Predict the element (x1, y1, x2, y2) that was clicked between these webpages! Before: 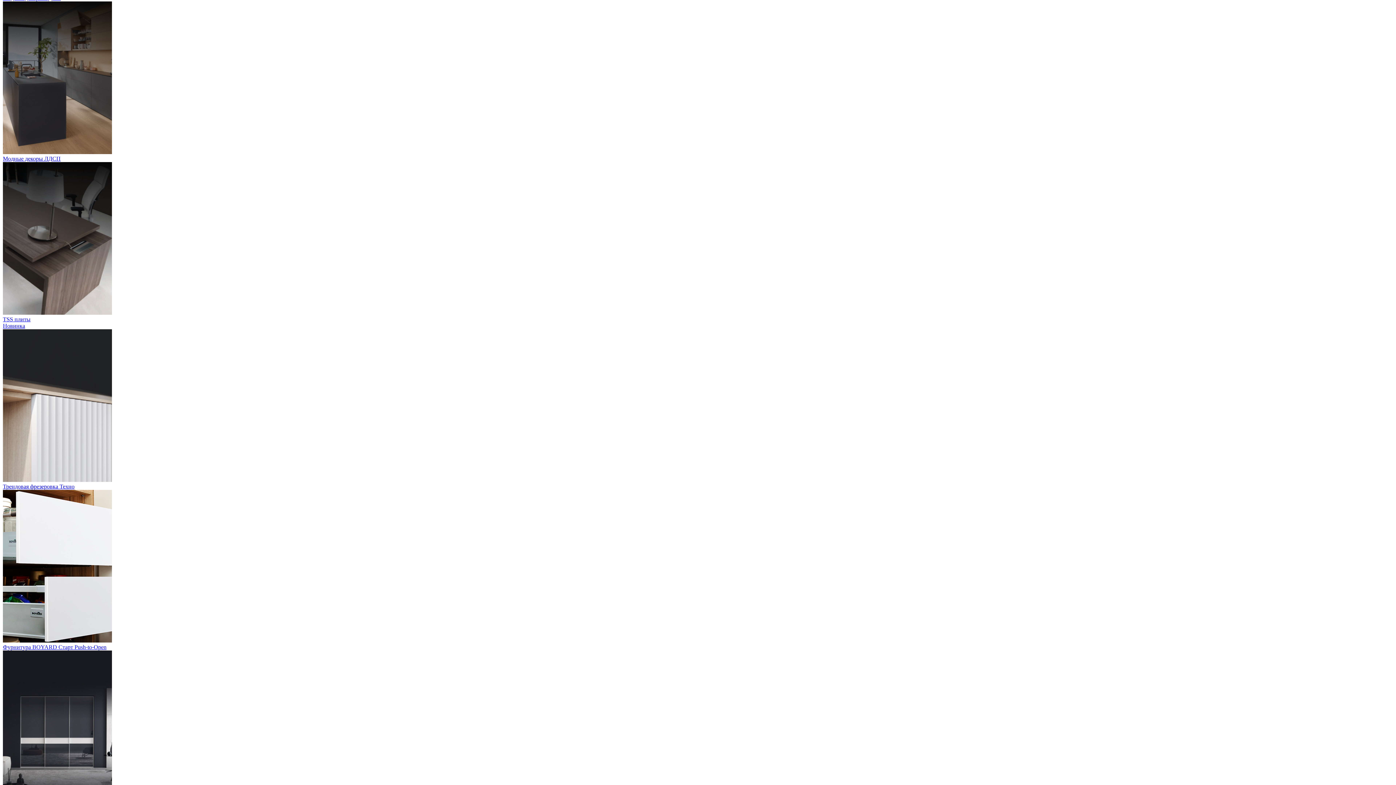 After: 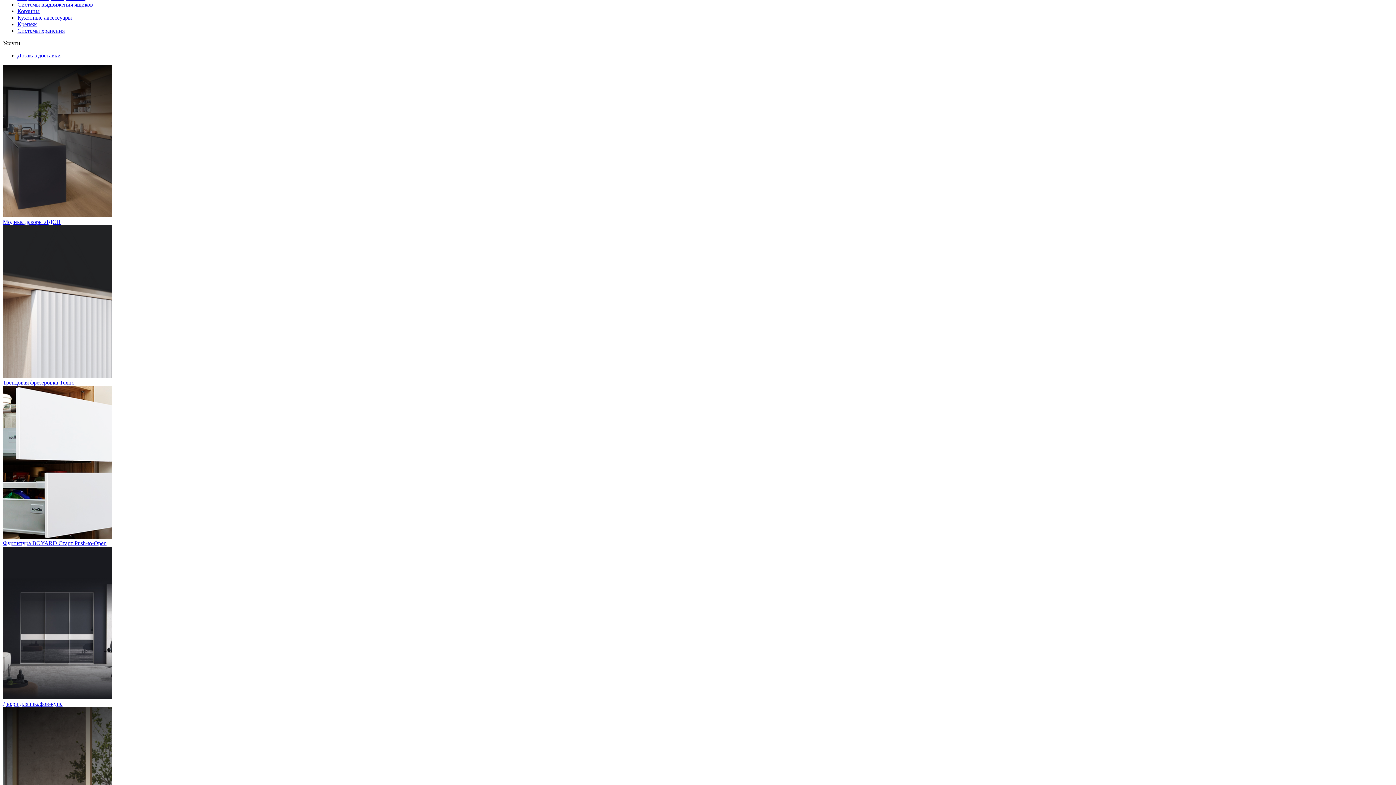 Action: bbox: (2, 477, 1393, 490) label: Трендовая фрезеровка Техно